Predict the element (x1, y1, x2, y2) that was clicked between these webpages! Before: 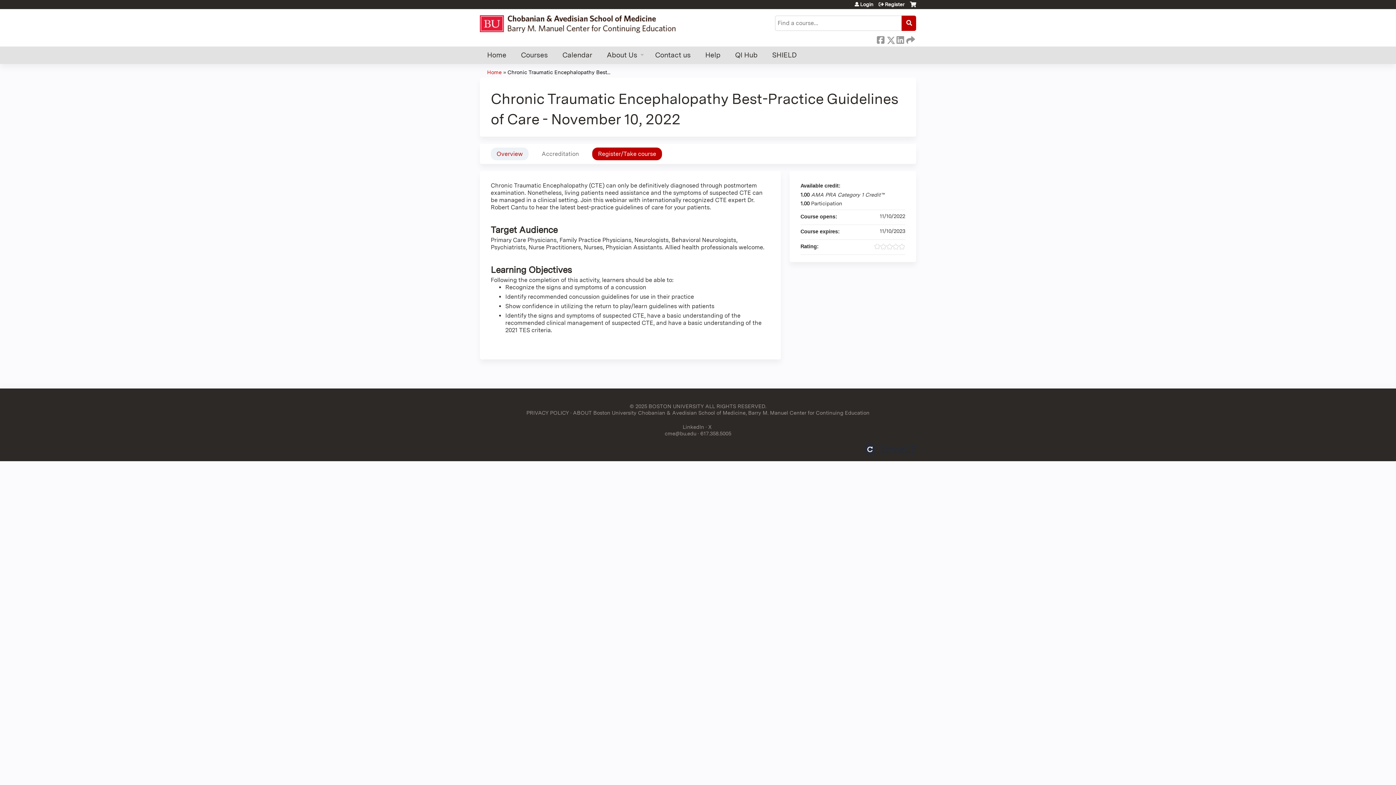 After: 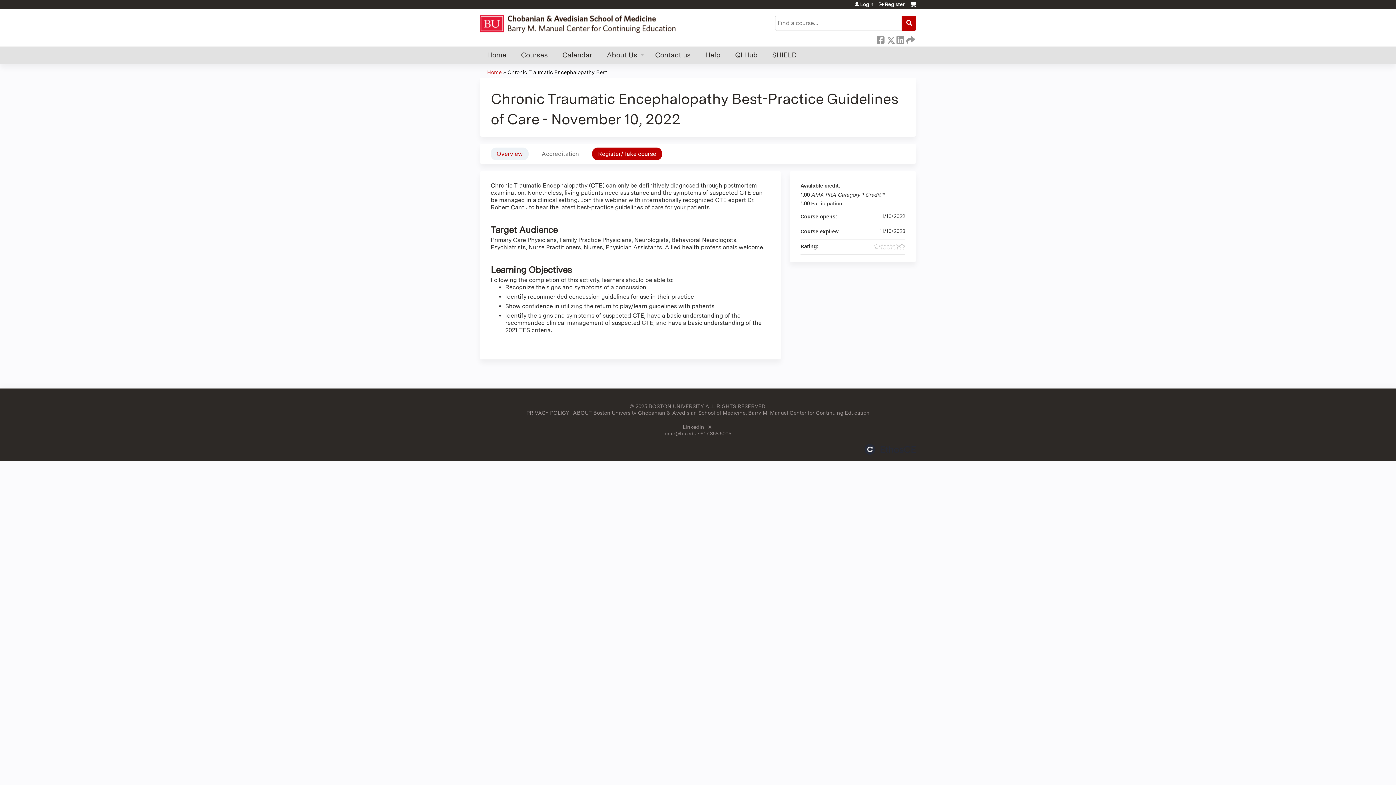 Action: label: © 2025 BOSTON UNIVERSITY bbox: (629, 403, 704, 409)